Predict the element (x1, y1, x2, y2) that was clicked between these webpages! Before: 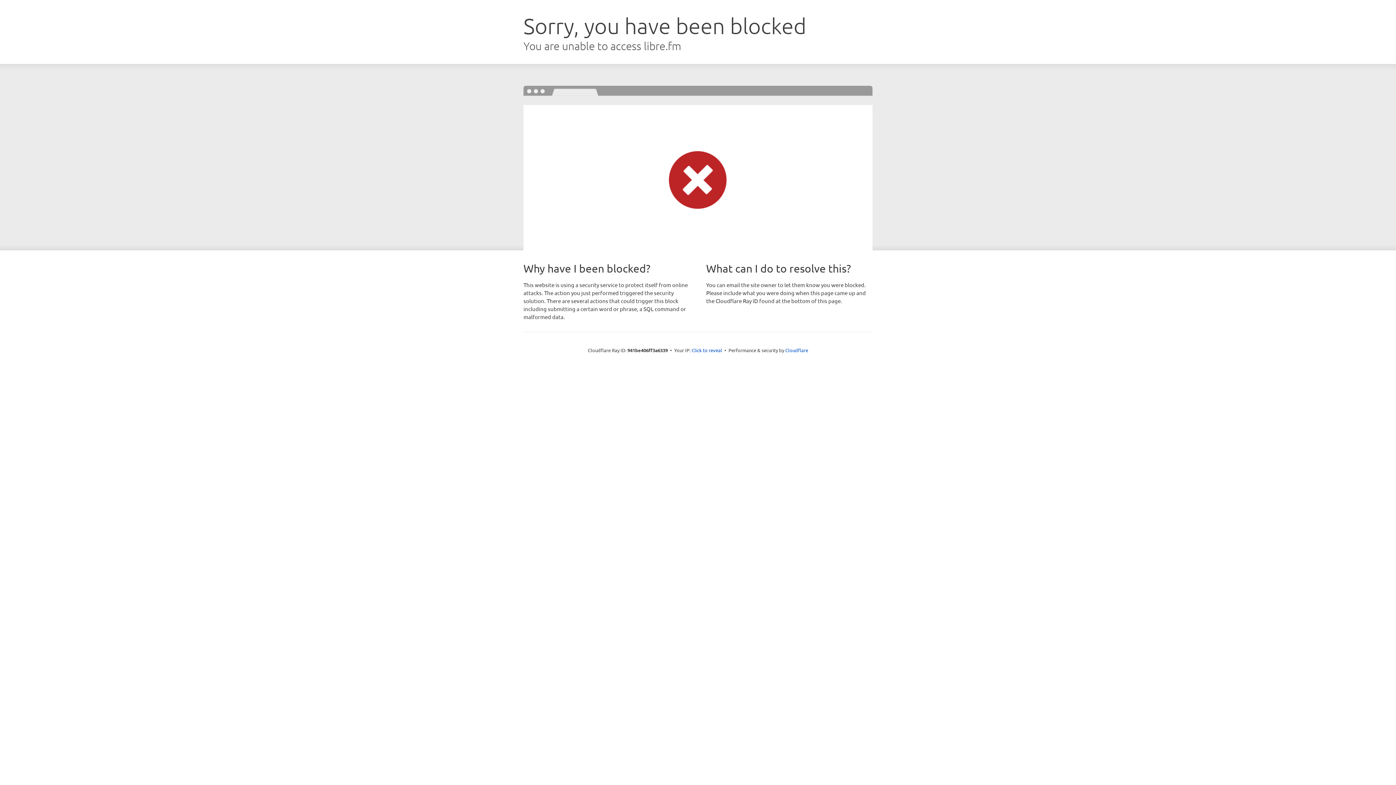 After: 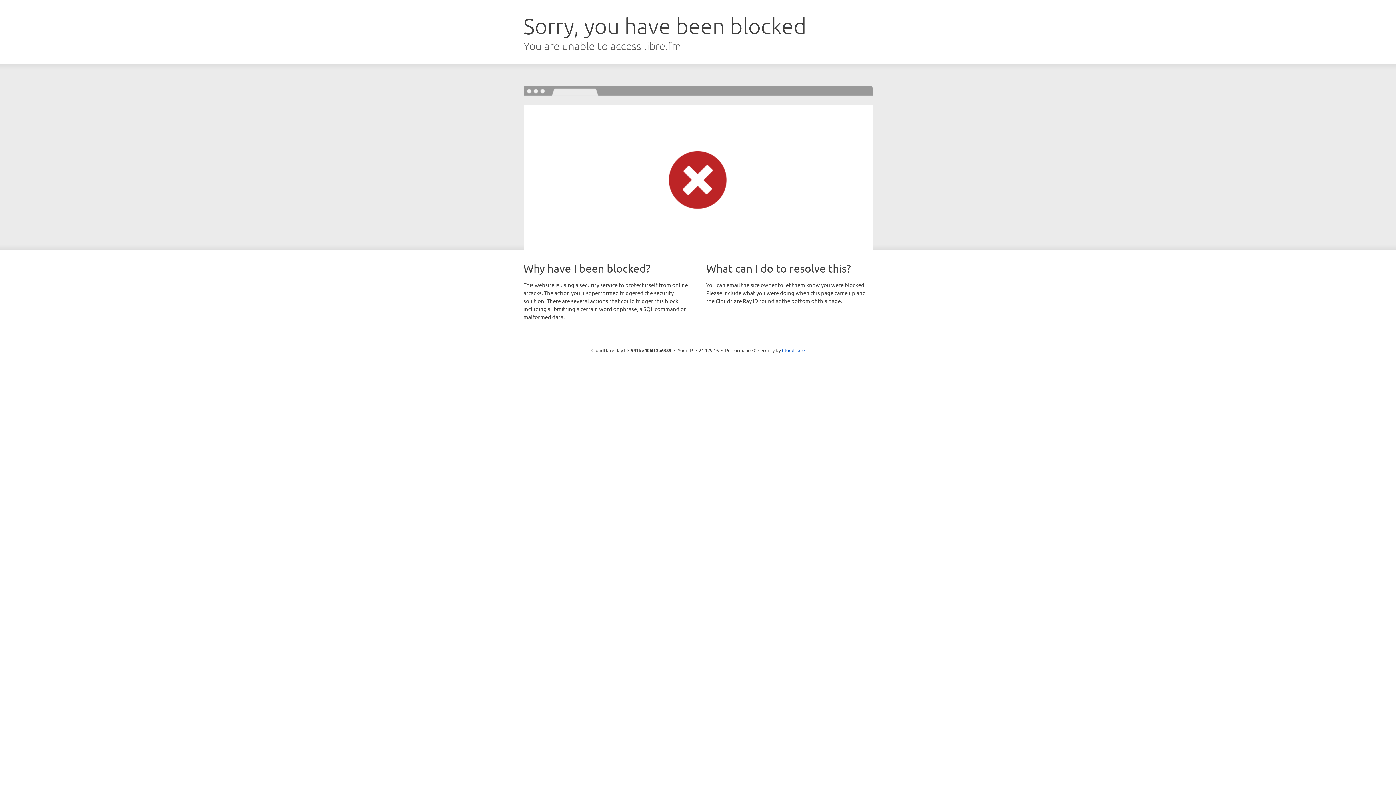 Action: bbox: (691, 346, 722, 353) label: Click to reveal